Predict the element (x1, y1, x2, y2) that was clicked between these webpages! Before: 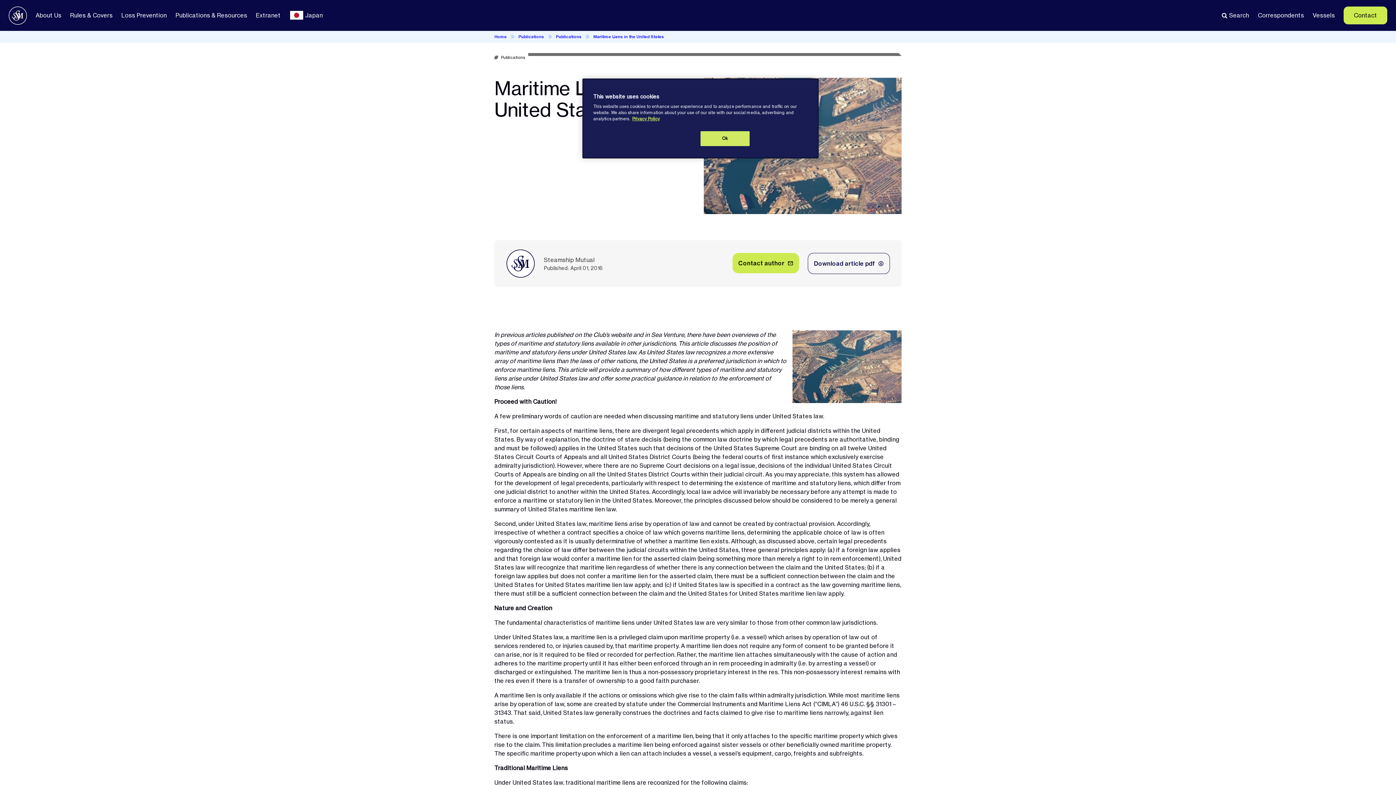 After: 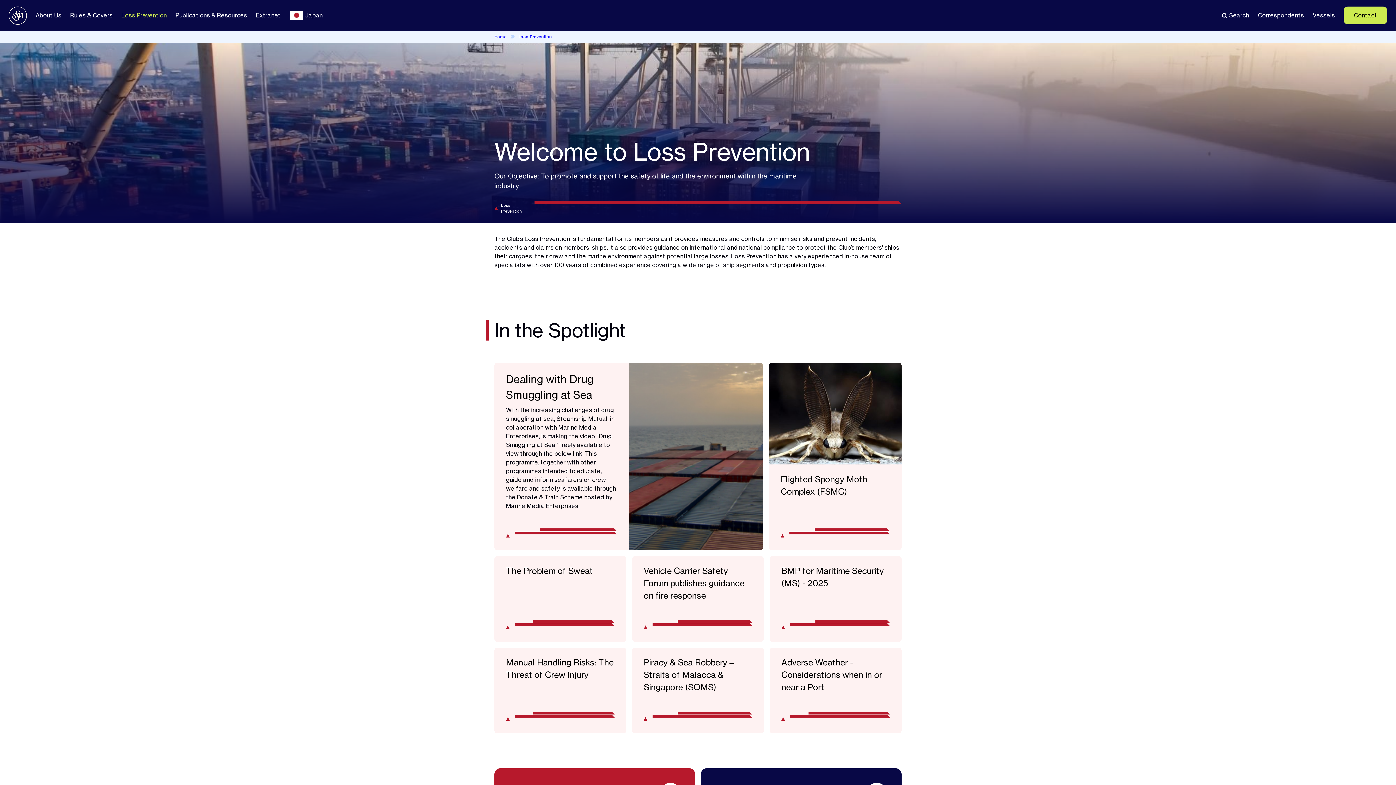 Action: label: Loss Prevention bbox: (121, 10, 166, 20)